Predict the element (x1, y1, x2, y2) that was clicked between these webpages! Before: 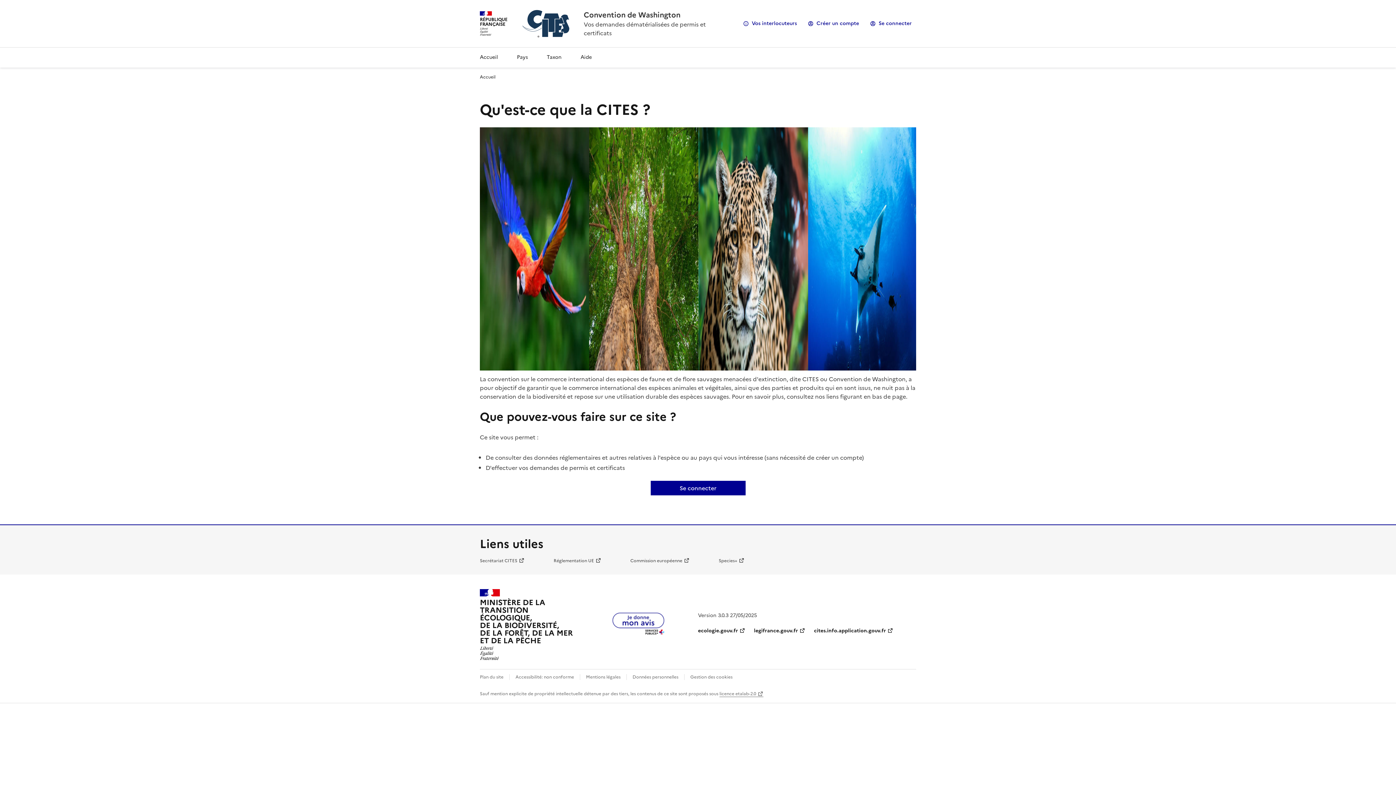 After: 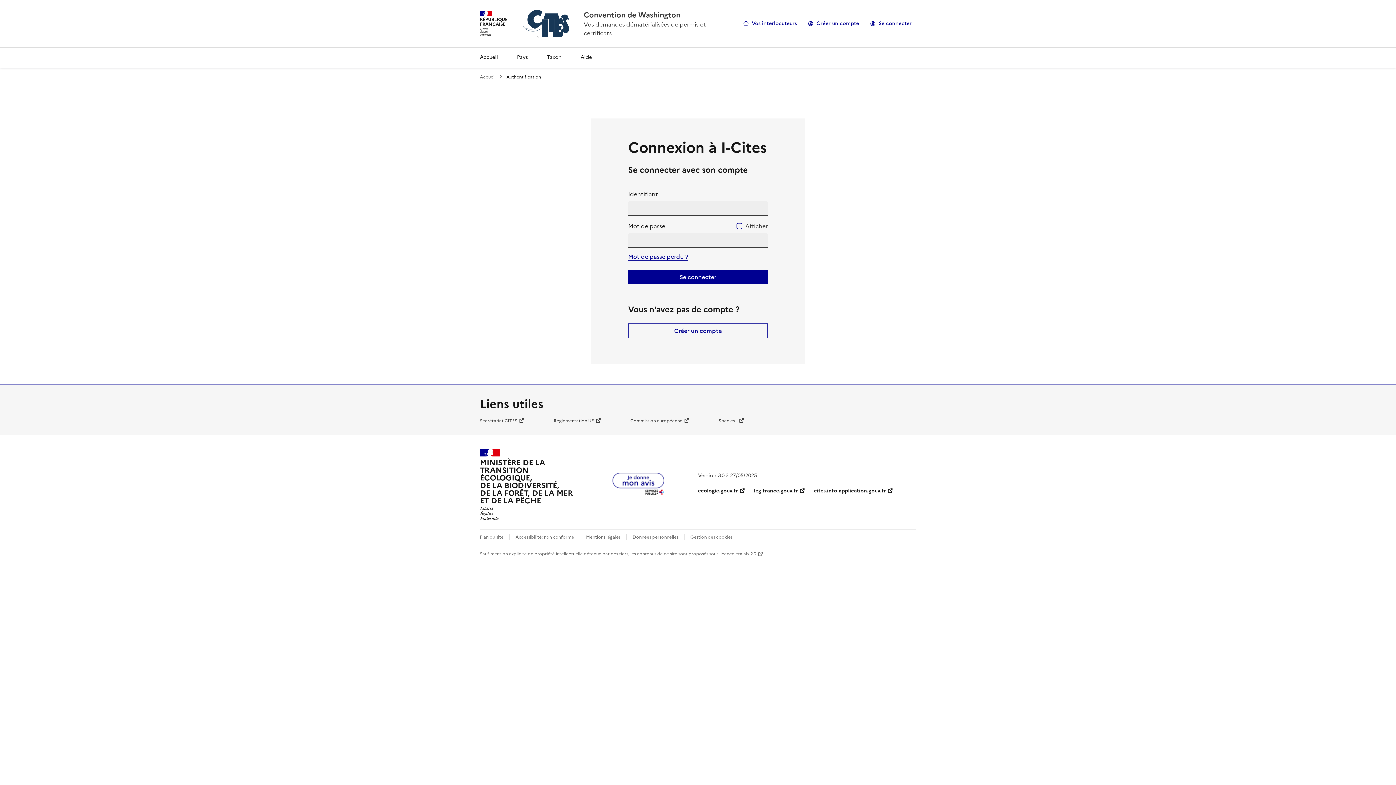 Action: label: Se connecter bbox: (650, 480, 745, 495)